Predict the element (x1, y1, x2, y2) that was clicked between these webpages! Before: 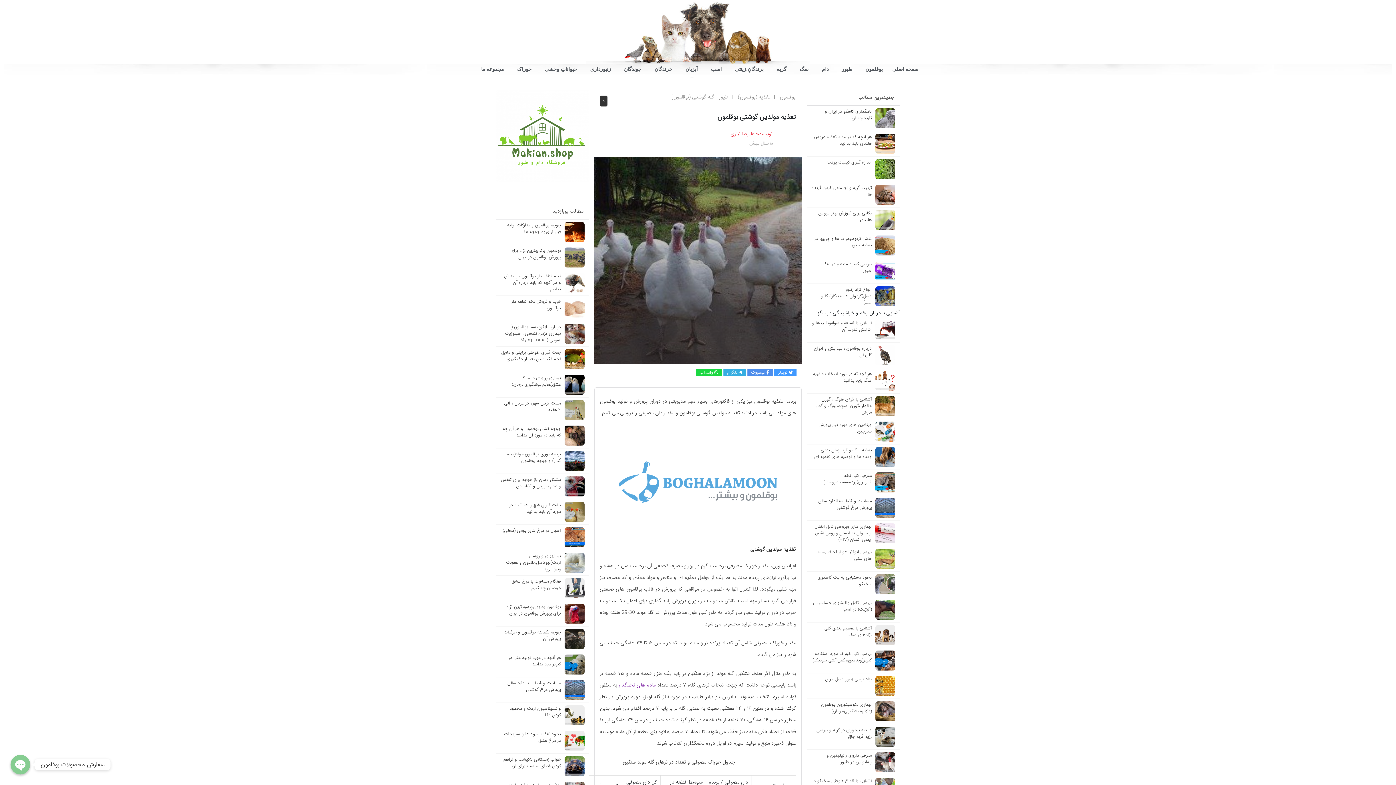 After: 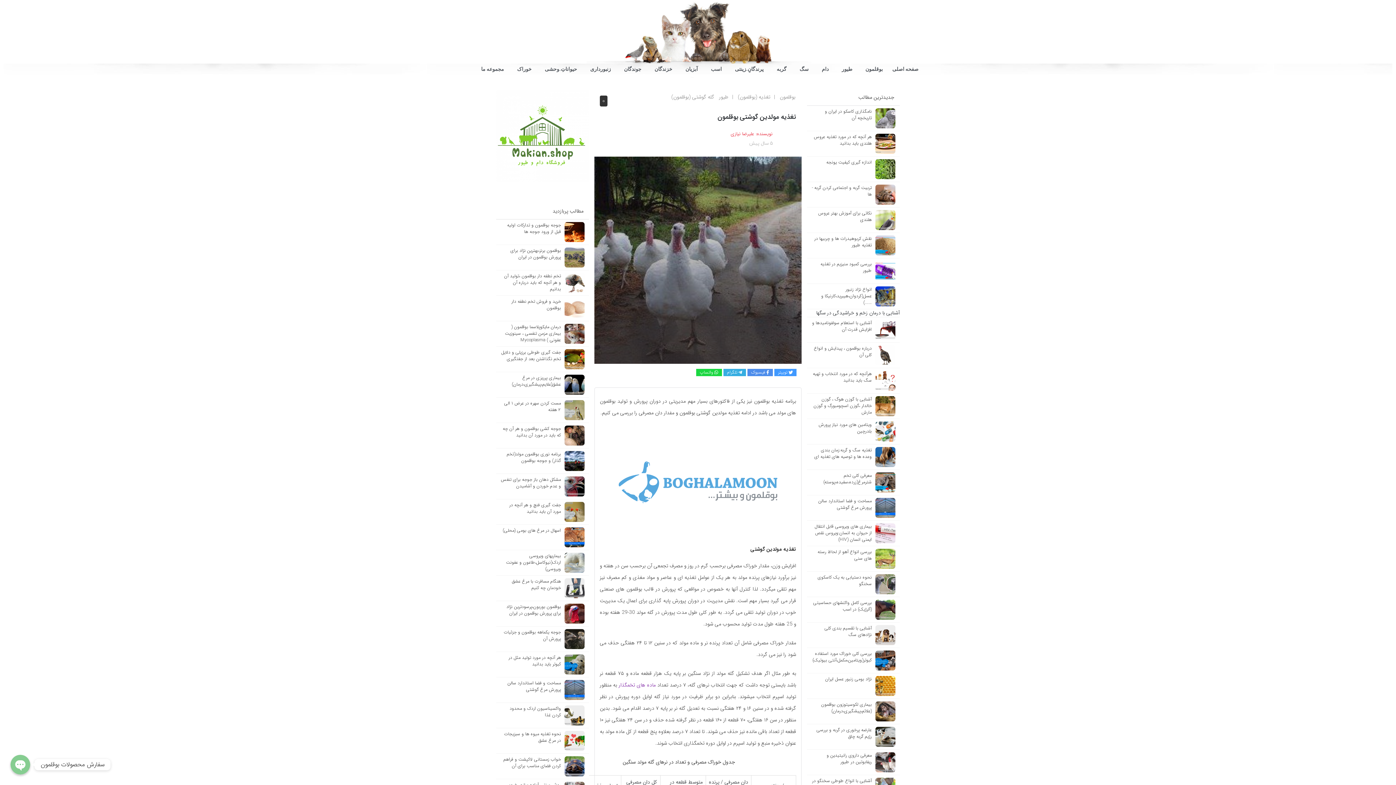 Action: bbox: (498, 346, 587, 372) label: جفت گیری طوطی برزیلی و دلایل تخم نگذاشتن بعد از جفتگیری